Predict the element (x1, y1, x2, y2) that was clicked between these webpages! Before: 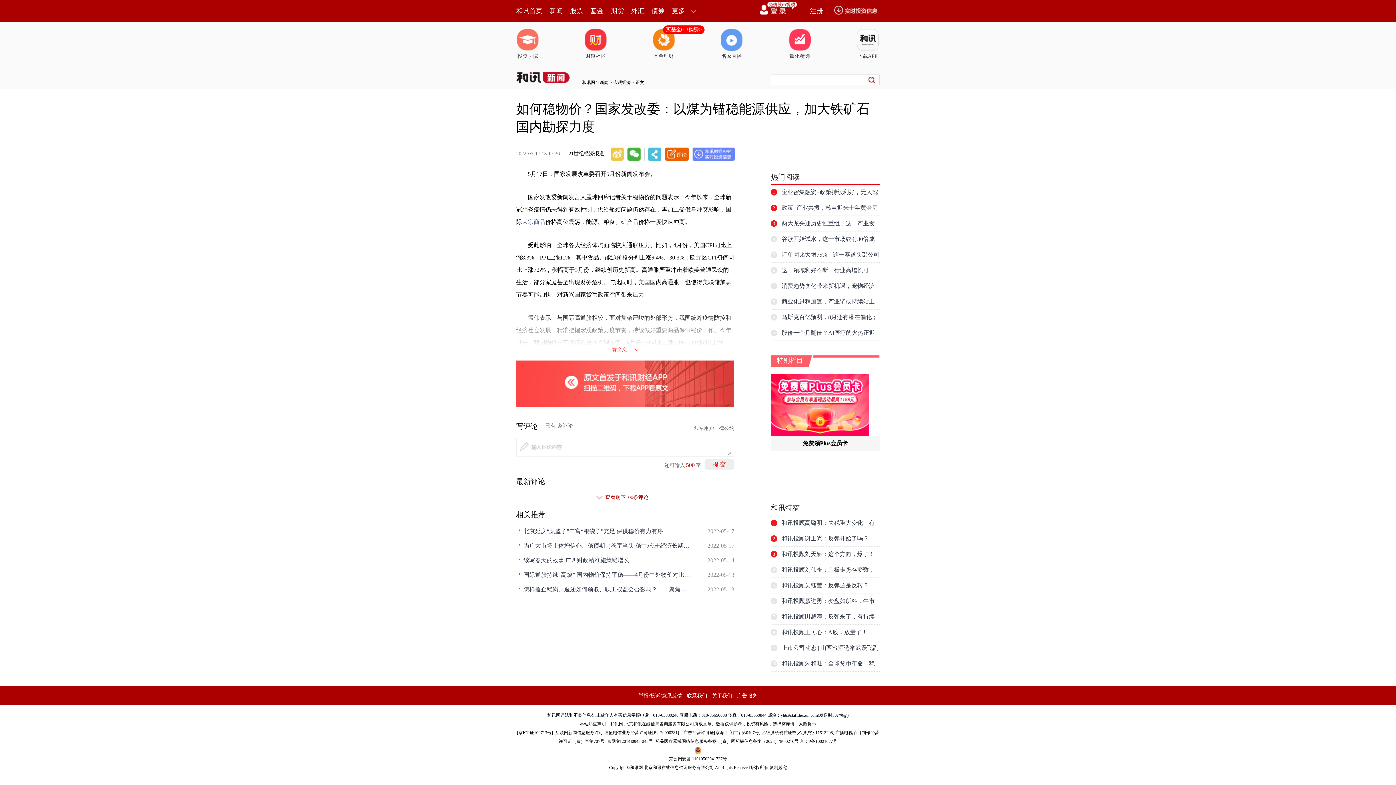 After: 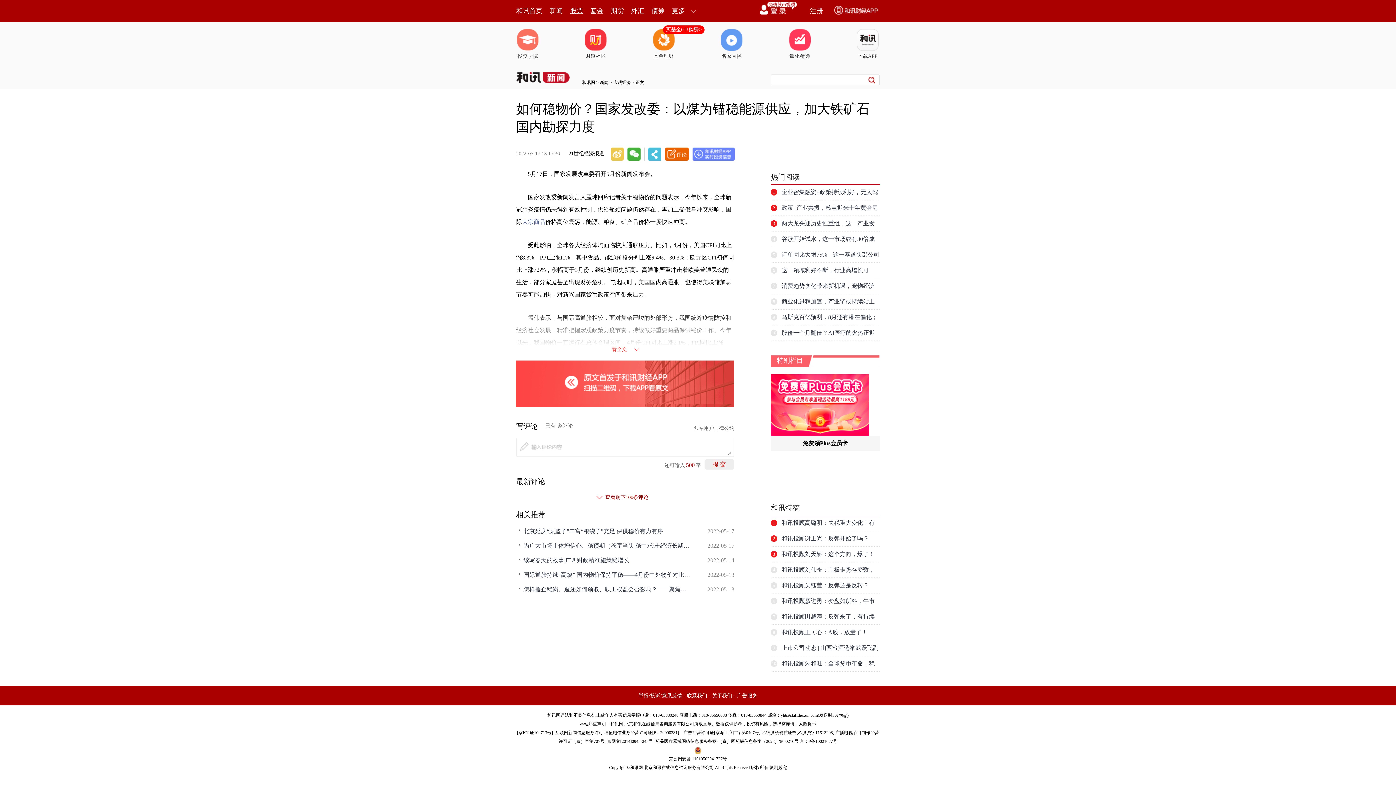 Action: bbox: (570, 0, 583, 21) label: 股票